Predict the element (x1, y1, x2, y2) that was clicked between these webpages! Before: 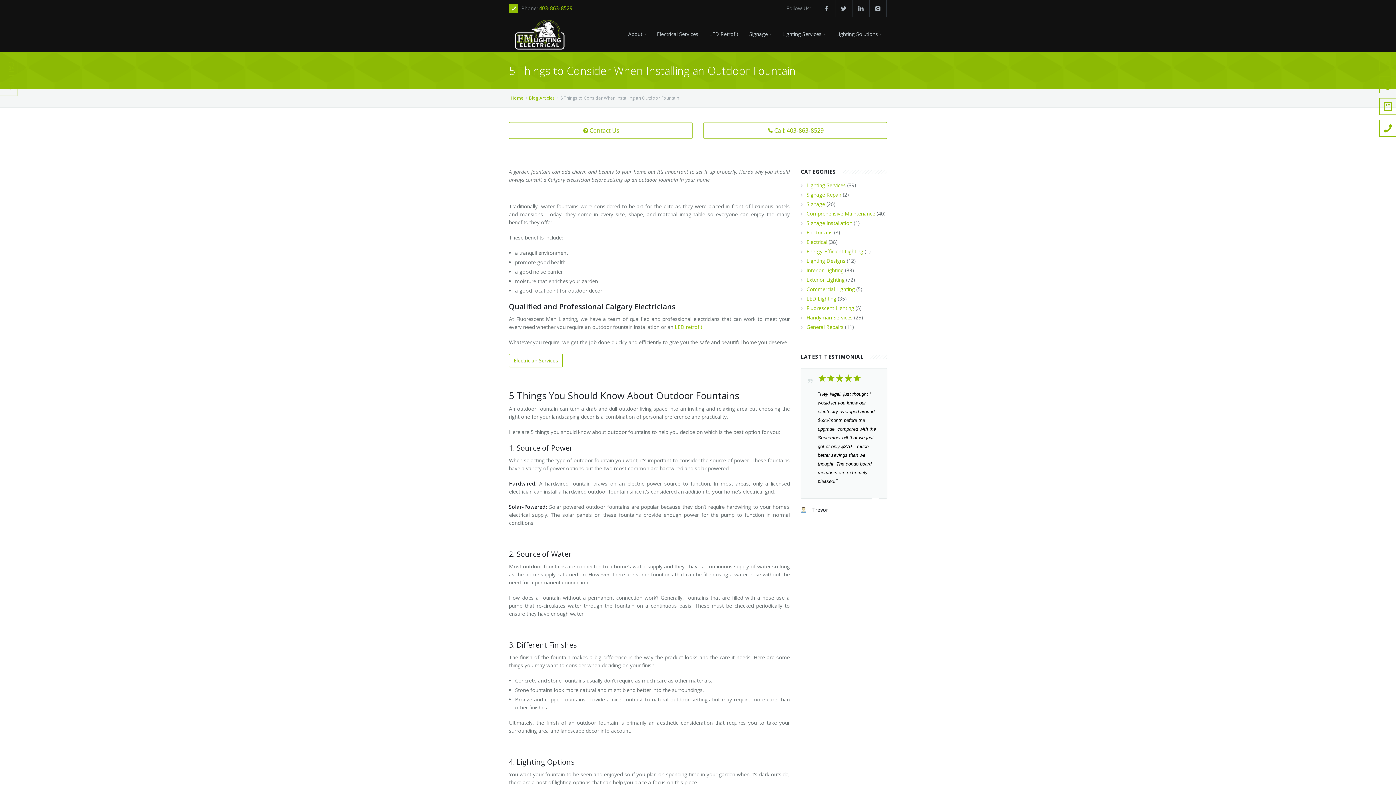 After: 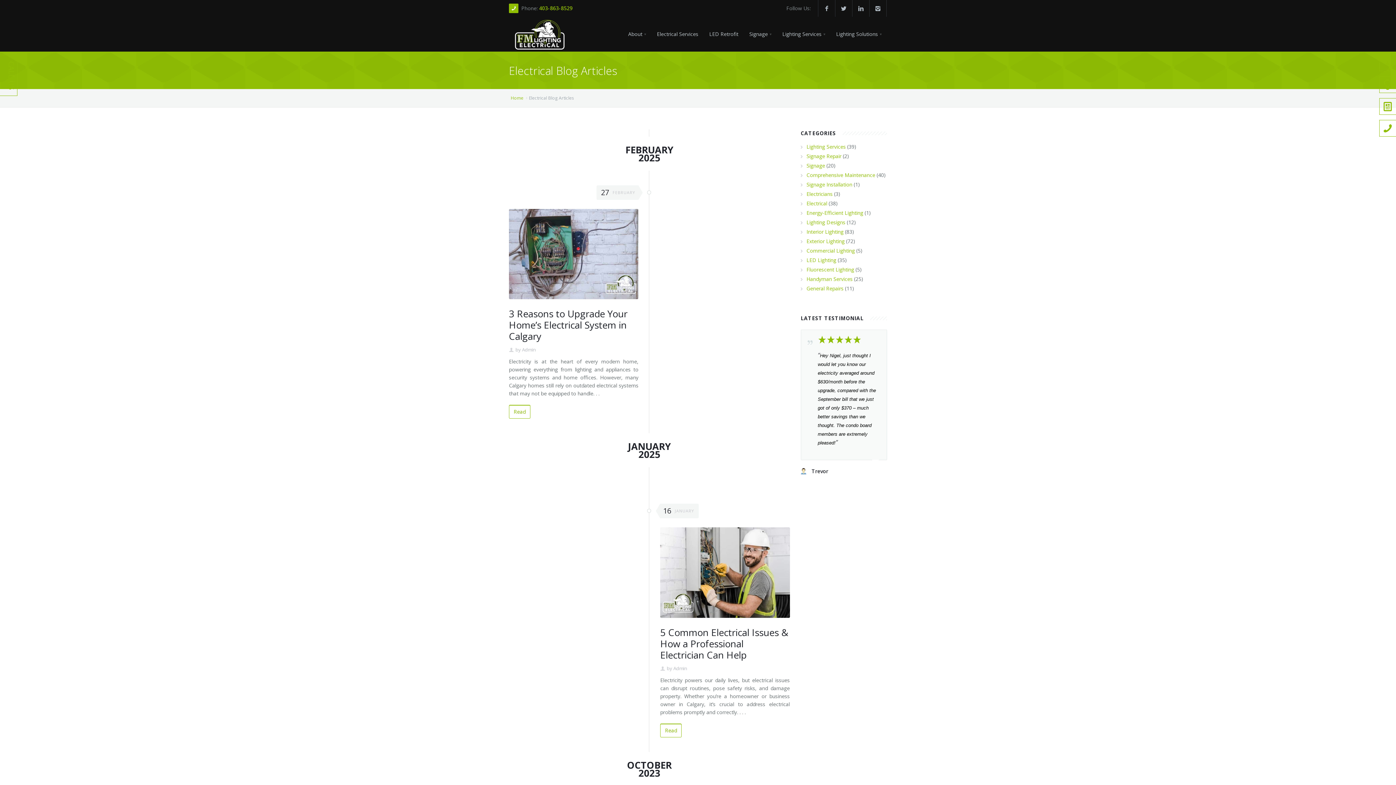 Action: label: Electrical bbox: (806, 238, 827, 245)